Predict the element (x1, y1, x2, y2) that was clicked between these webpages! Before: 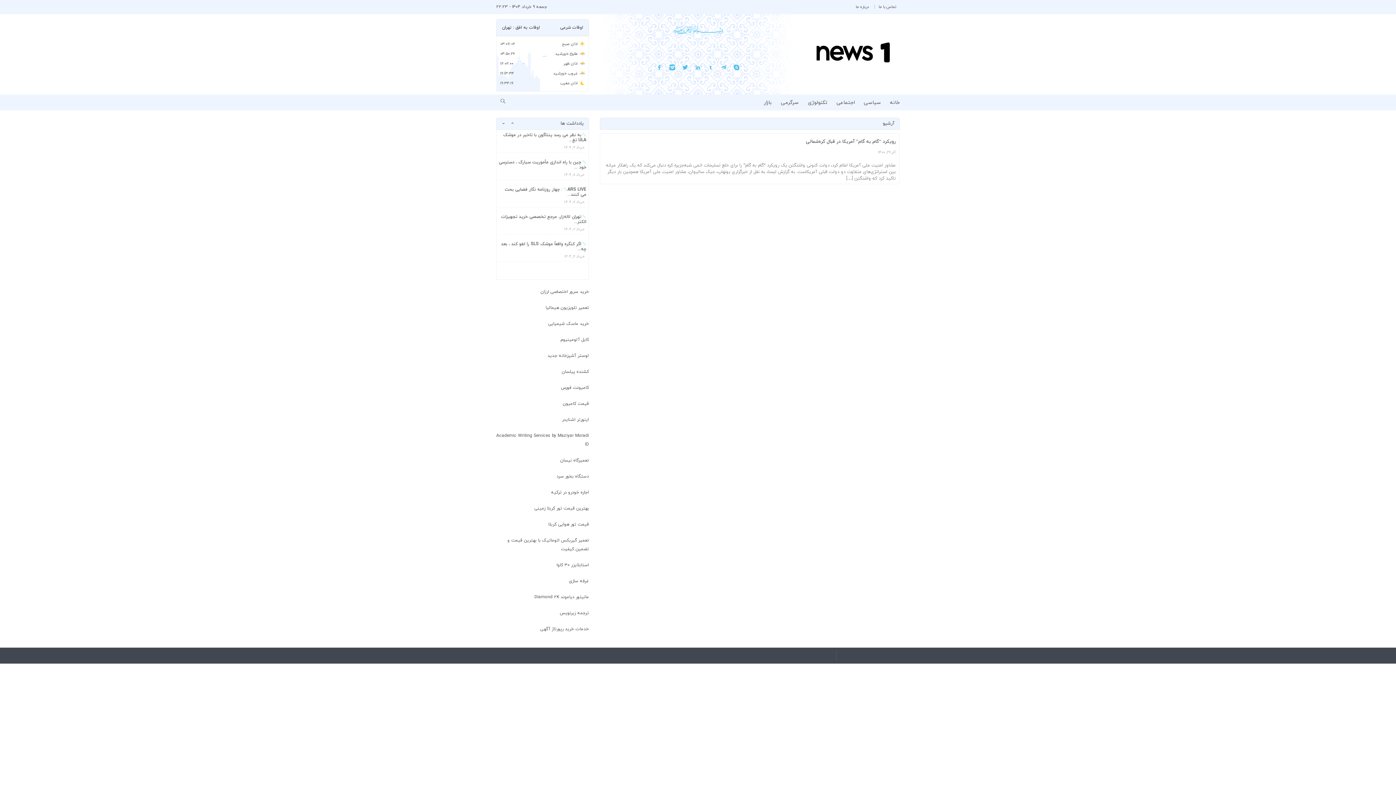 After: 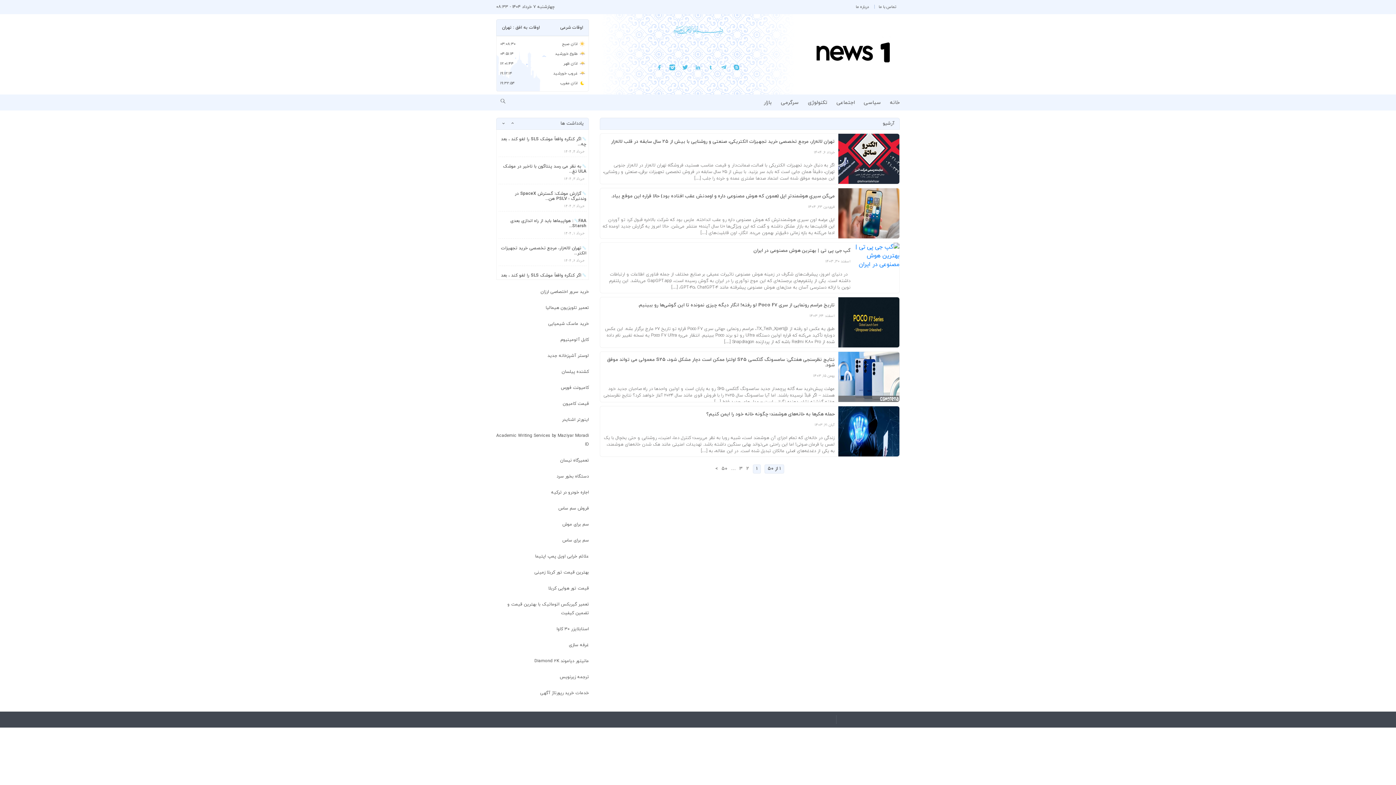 Action: bbox: (808, 99, 827, 106) label: تکنولوژی